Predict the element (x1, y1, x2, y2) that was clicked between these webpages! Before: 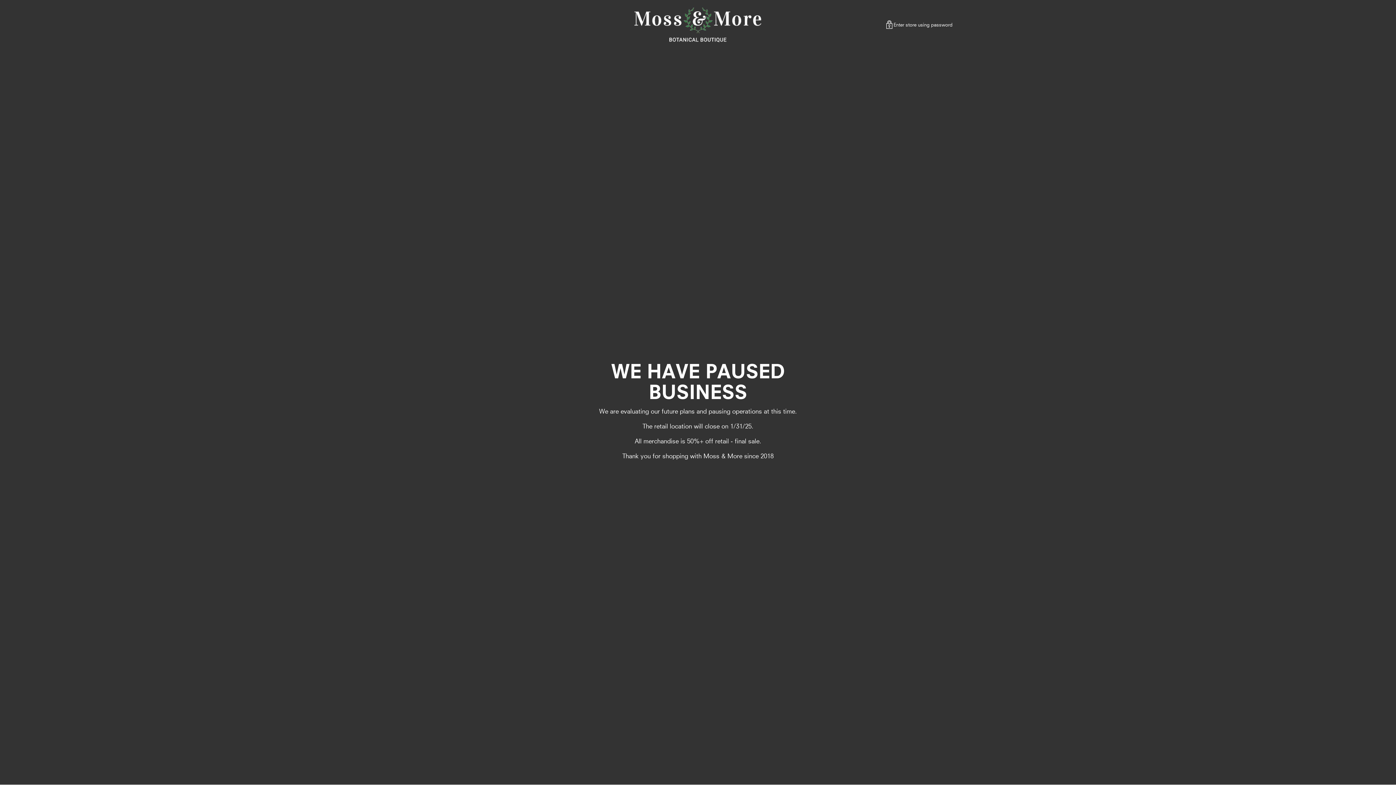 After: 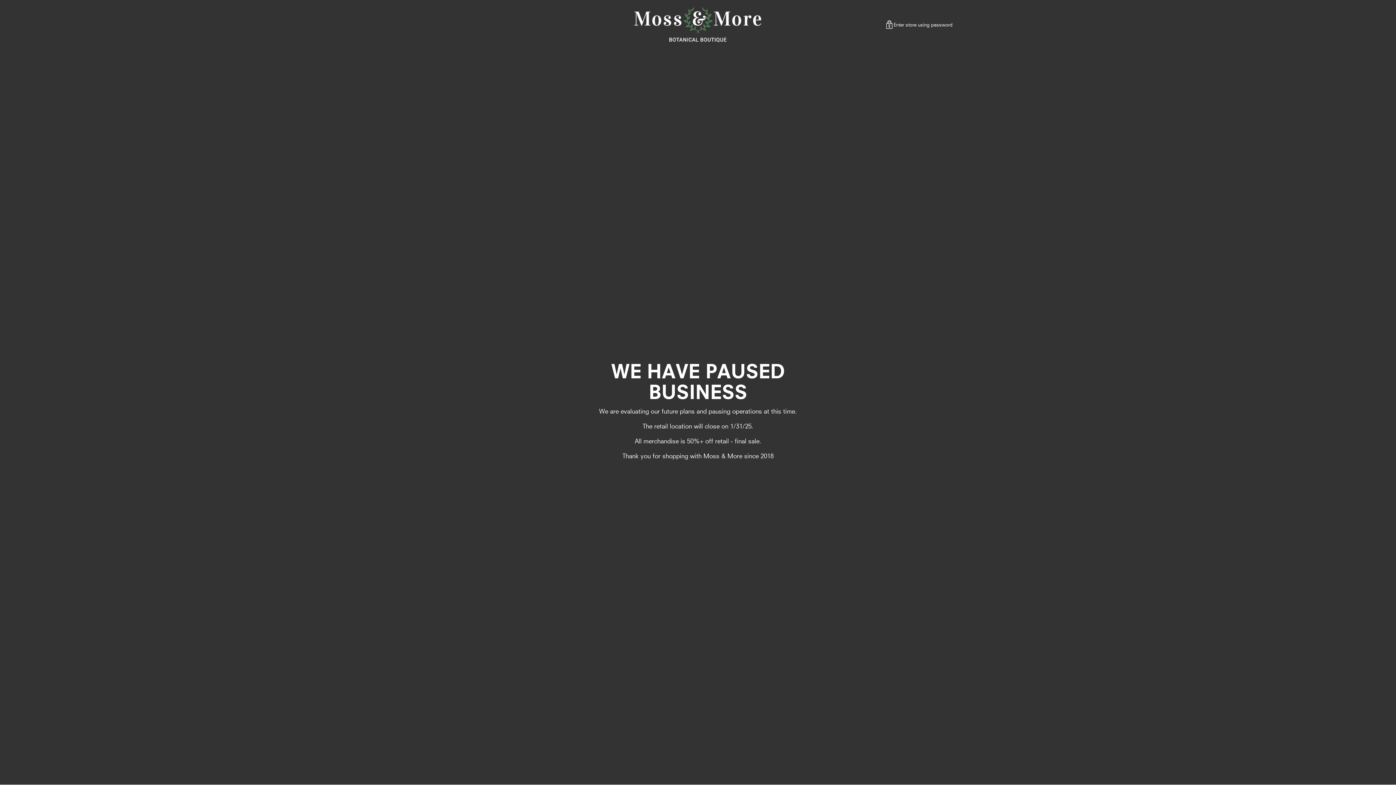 Action: bbox: (634, 7, 761, 42) label: Moss & More